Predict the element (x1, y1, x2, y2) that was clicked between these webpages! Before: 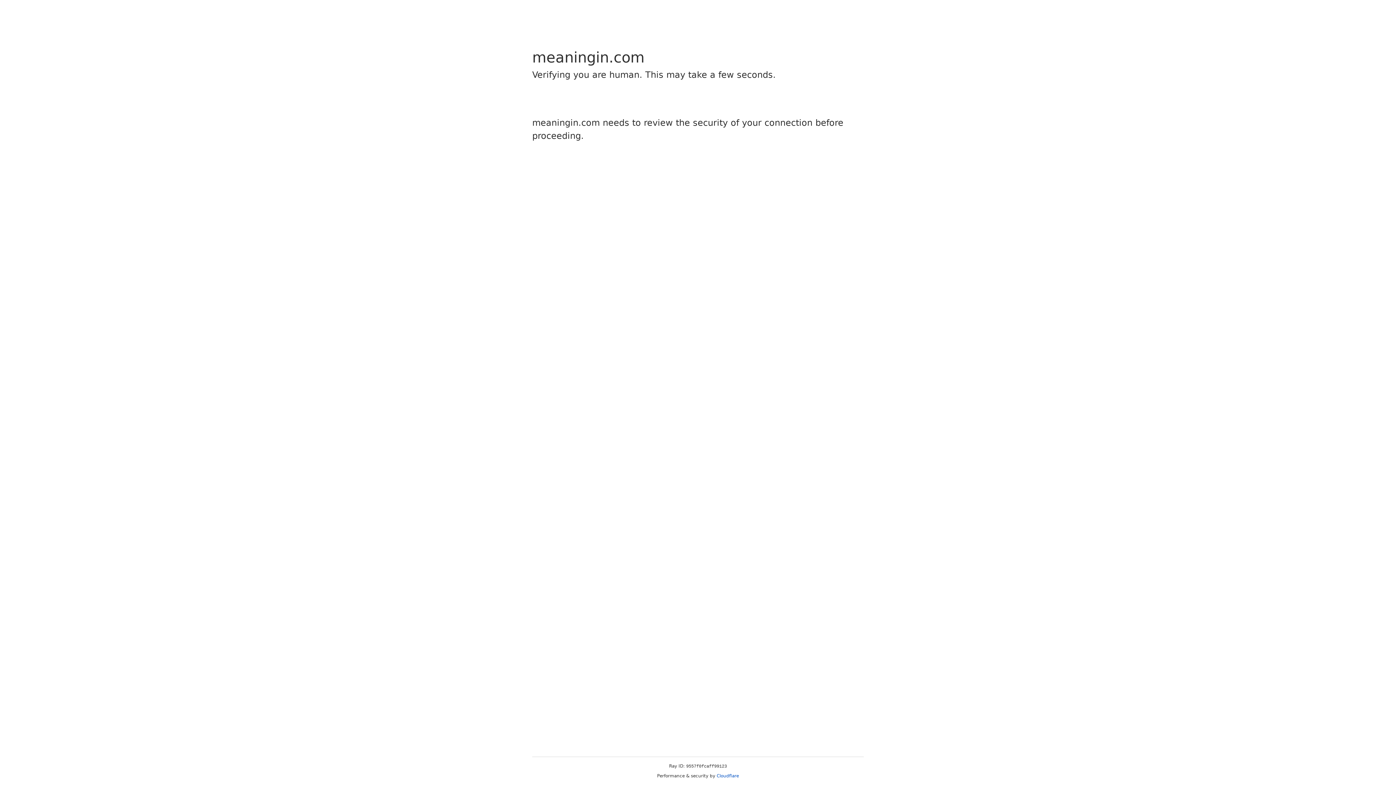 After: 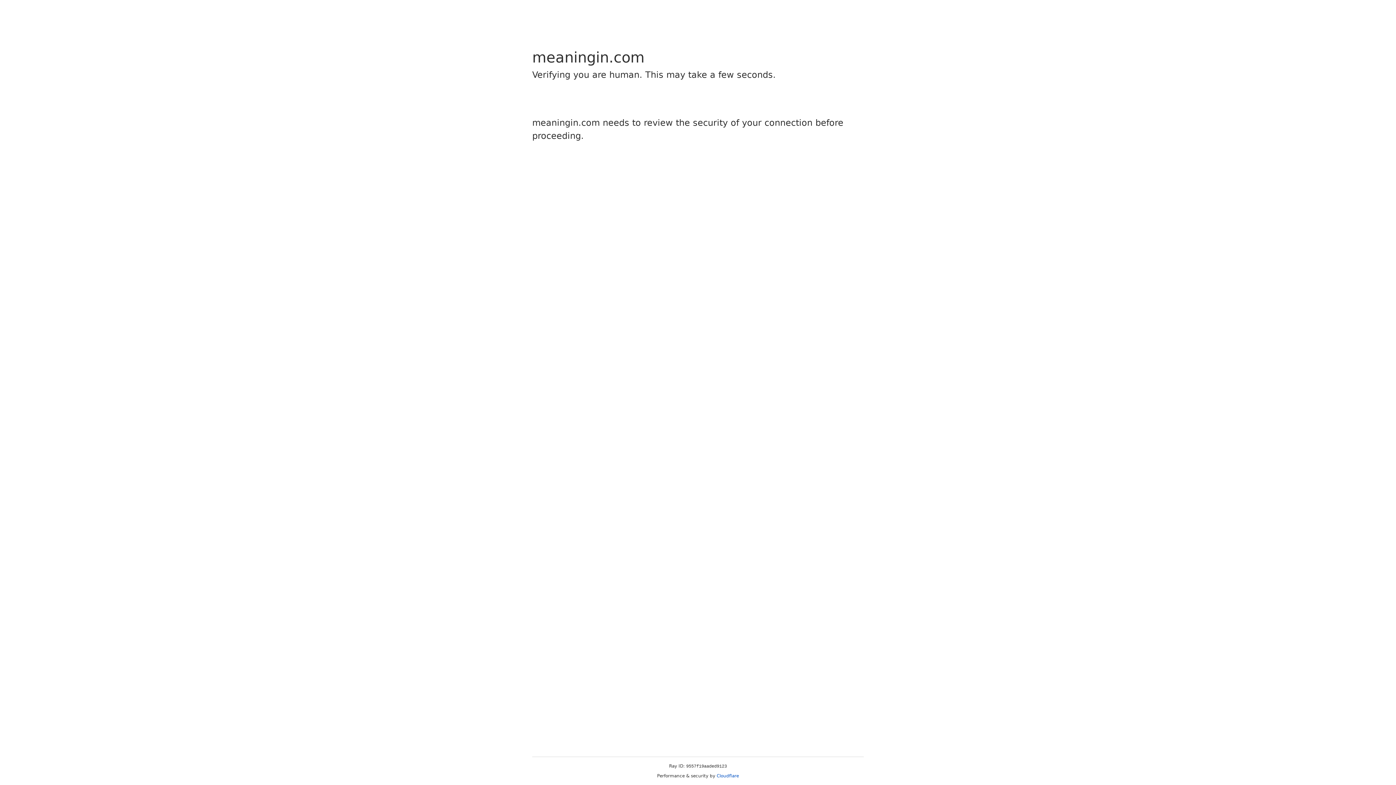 Action: bbox: (716, 773, 739, 778) label: Cloudflare